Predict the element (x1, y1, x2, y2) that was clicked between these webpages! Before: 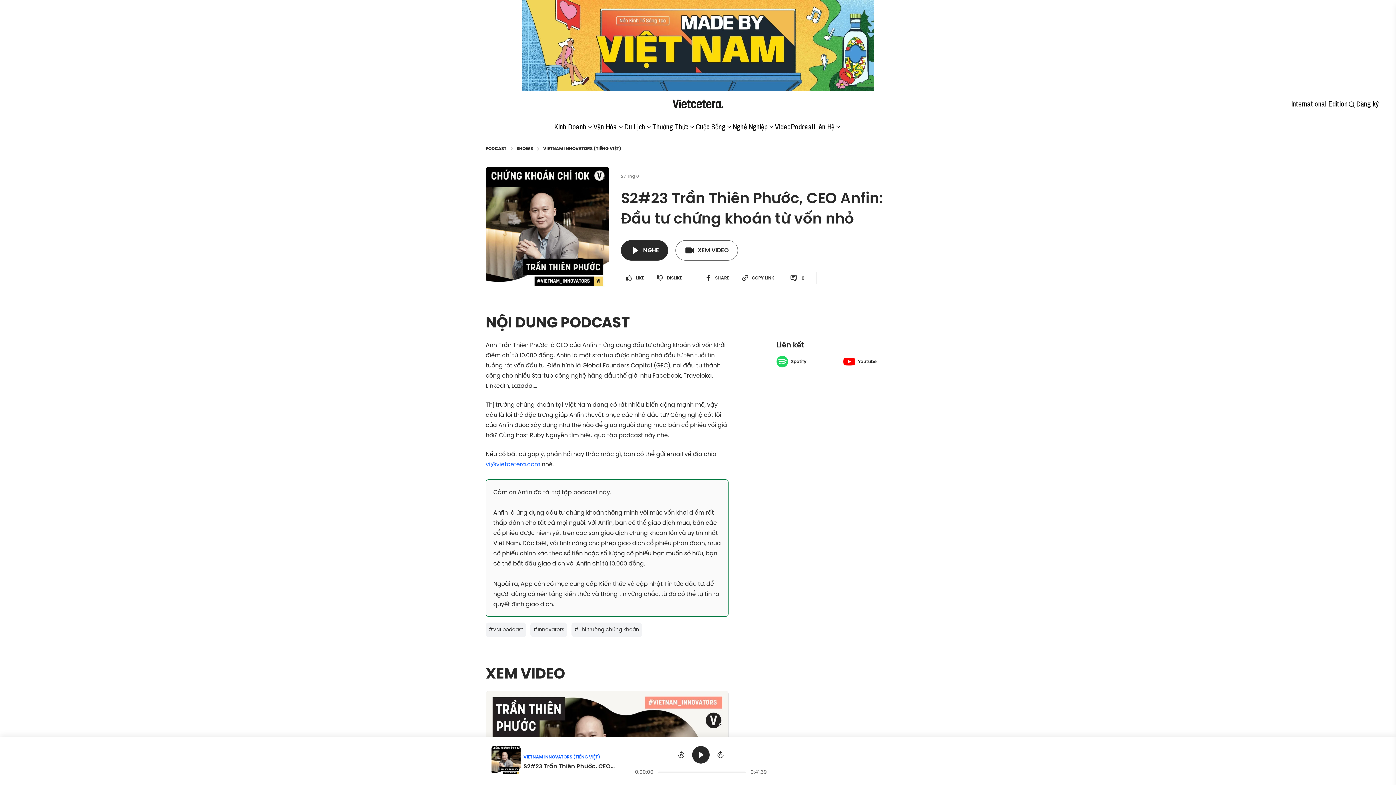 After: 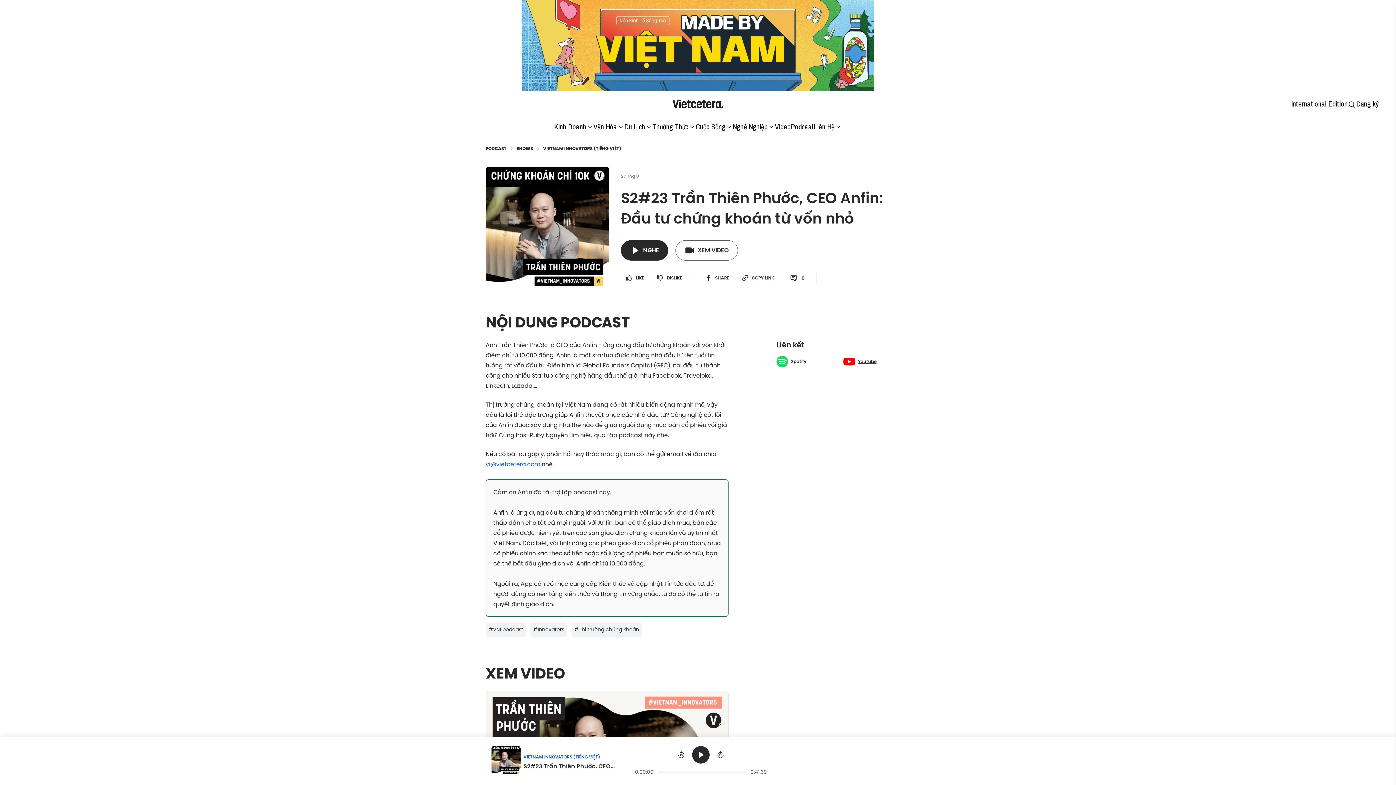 Action: label: Youtube bbox: (843, 356, 876, 367)